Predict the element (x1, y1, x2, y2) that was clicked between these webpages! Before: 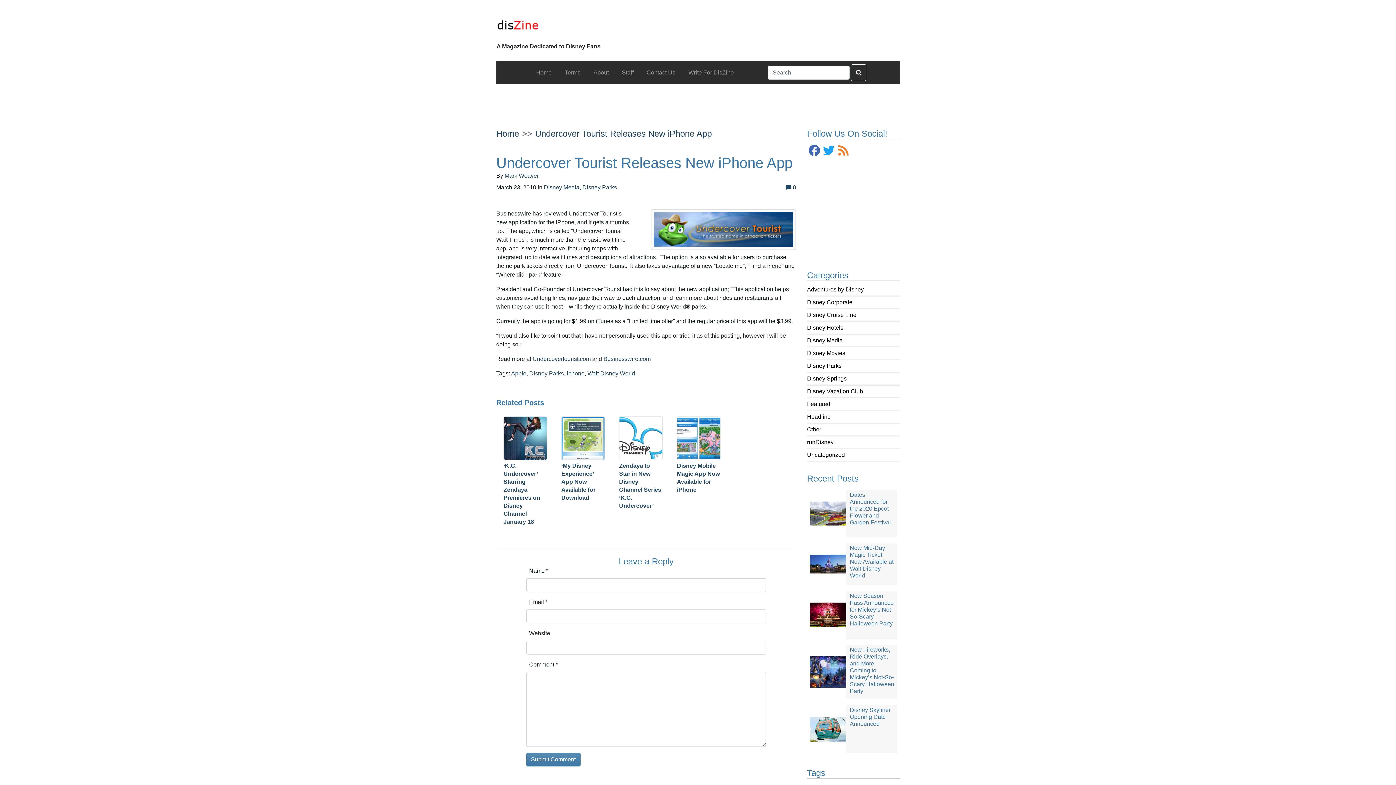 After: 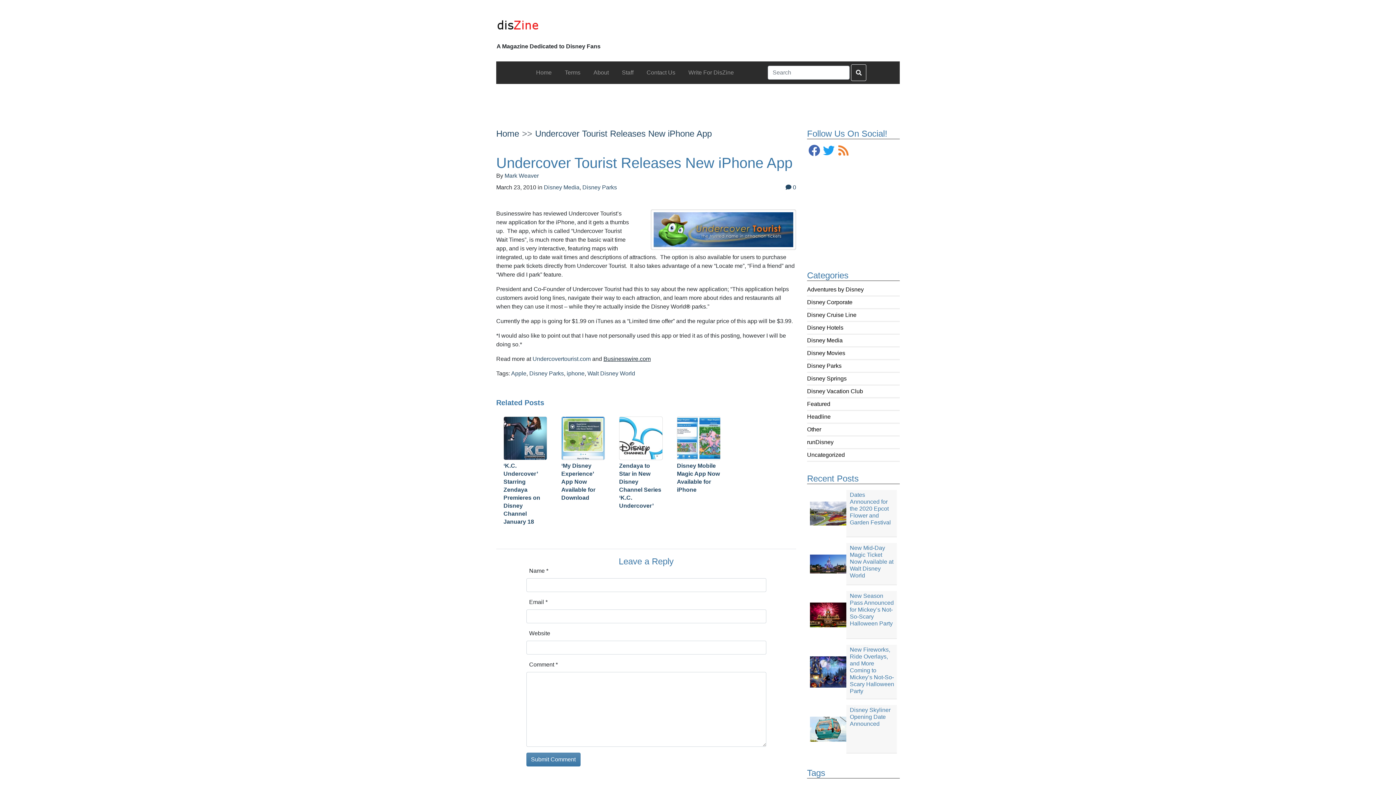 Action: bbox: (603, 356, 650, 362) label: Businesswire.com